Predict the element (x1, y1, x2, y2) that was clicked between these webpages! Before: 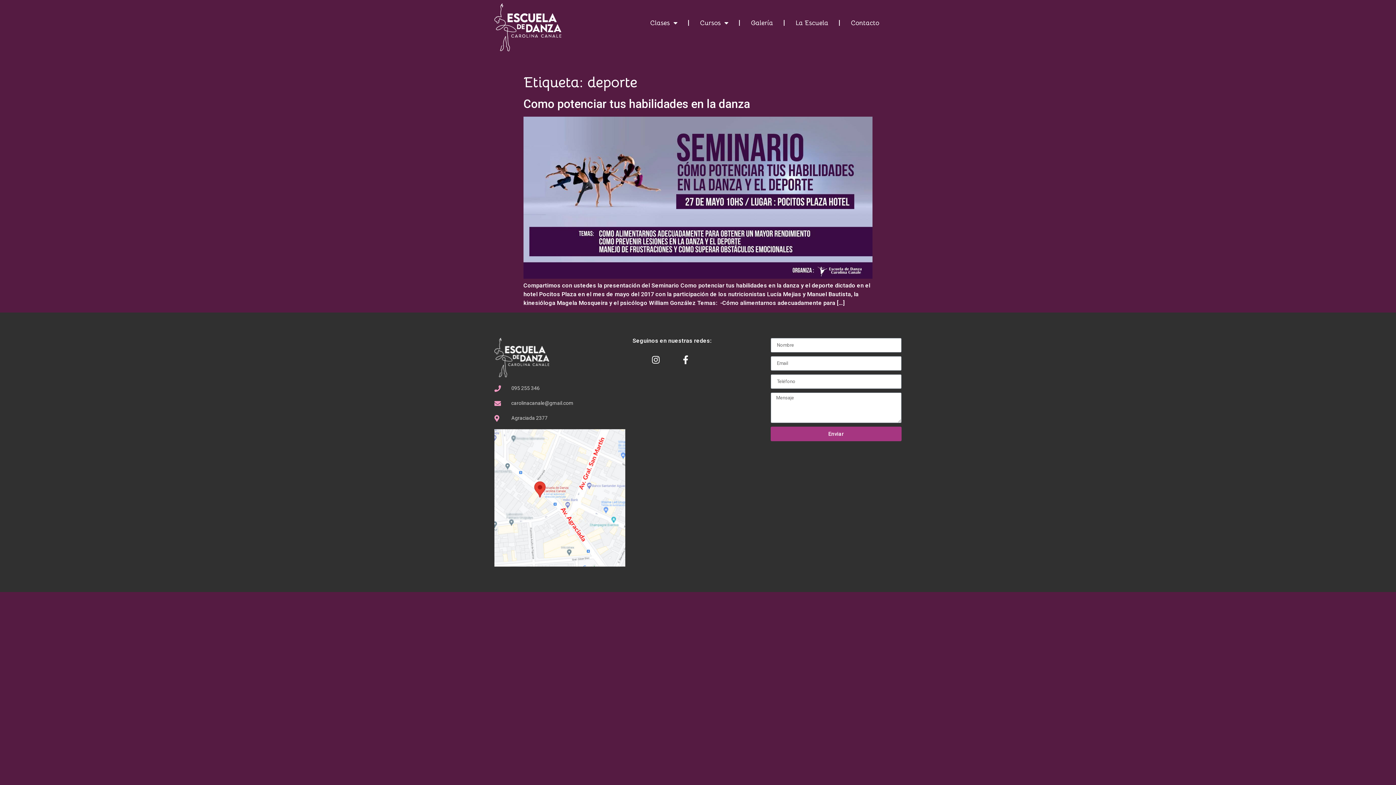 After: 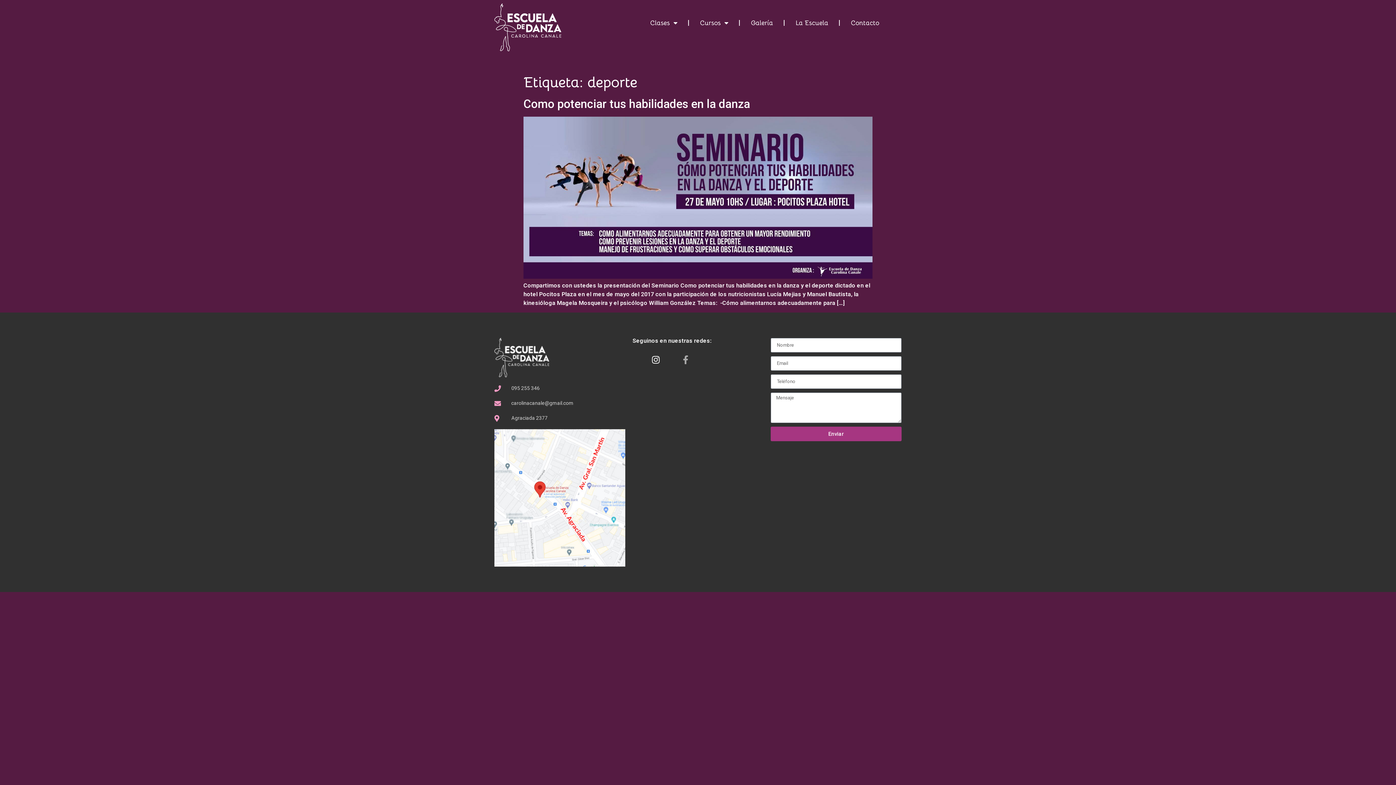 Action: label: Facebook-f bbox: (677, 351, 694, 368)